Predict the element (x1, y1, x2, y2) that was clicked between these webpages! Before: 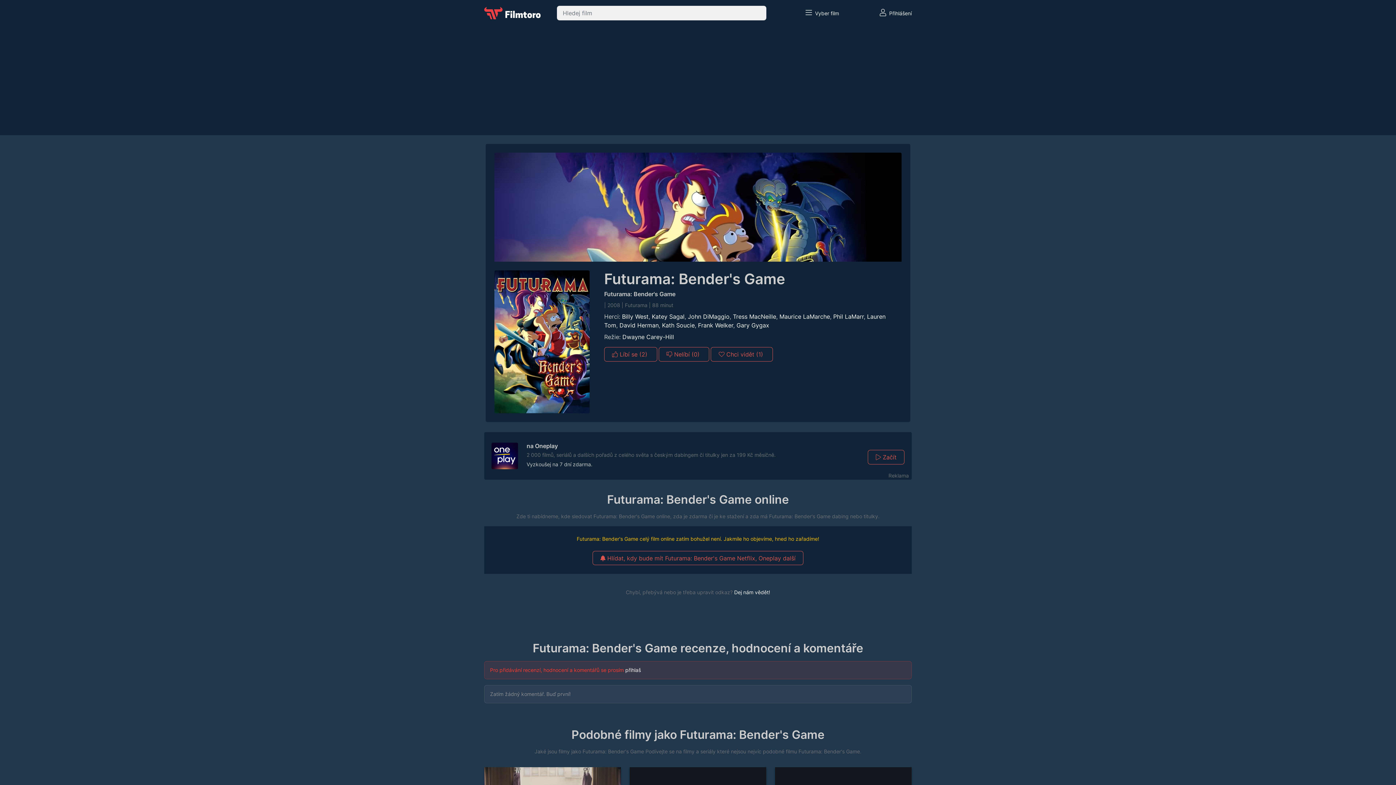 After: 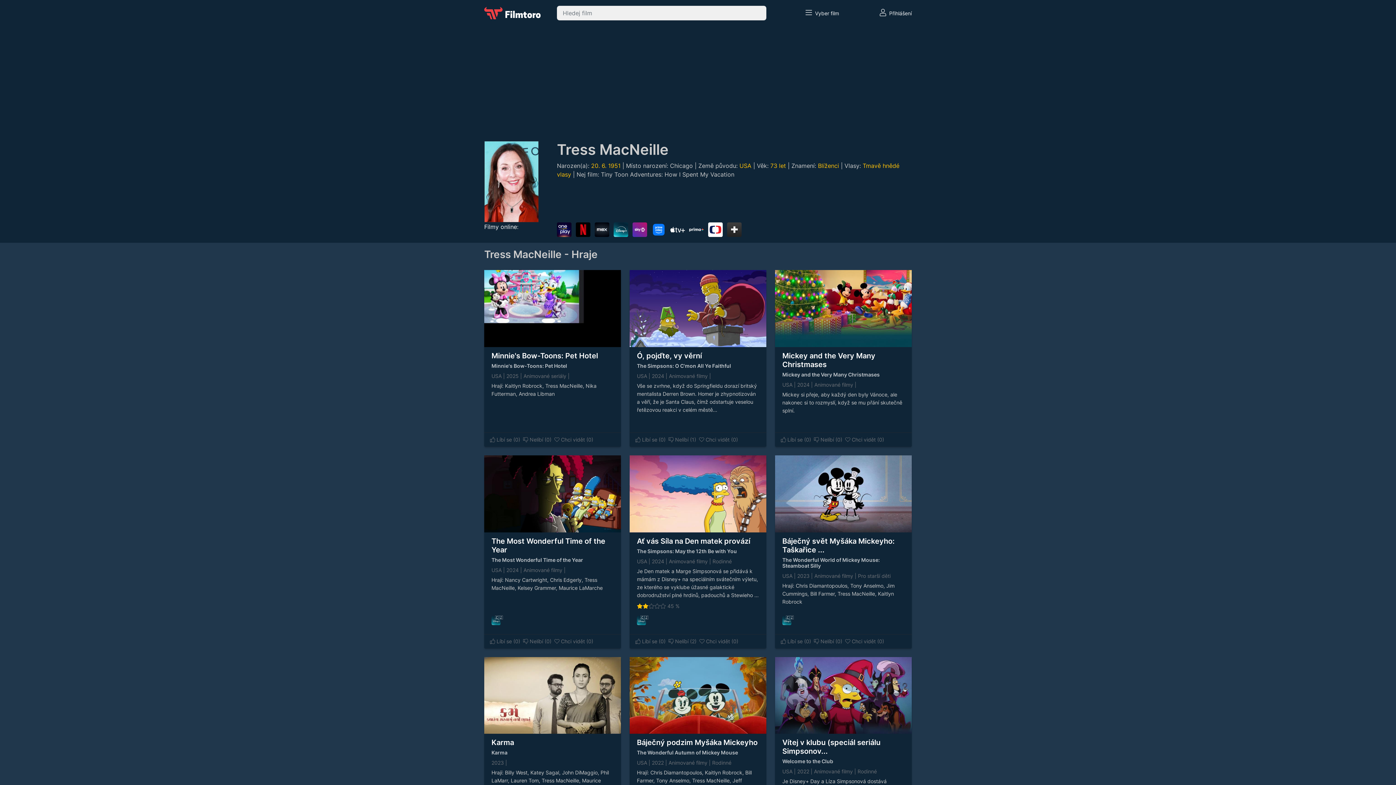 Action: label: Tress MacNeille bbox: (733, 313, 776, 320)